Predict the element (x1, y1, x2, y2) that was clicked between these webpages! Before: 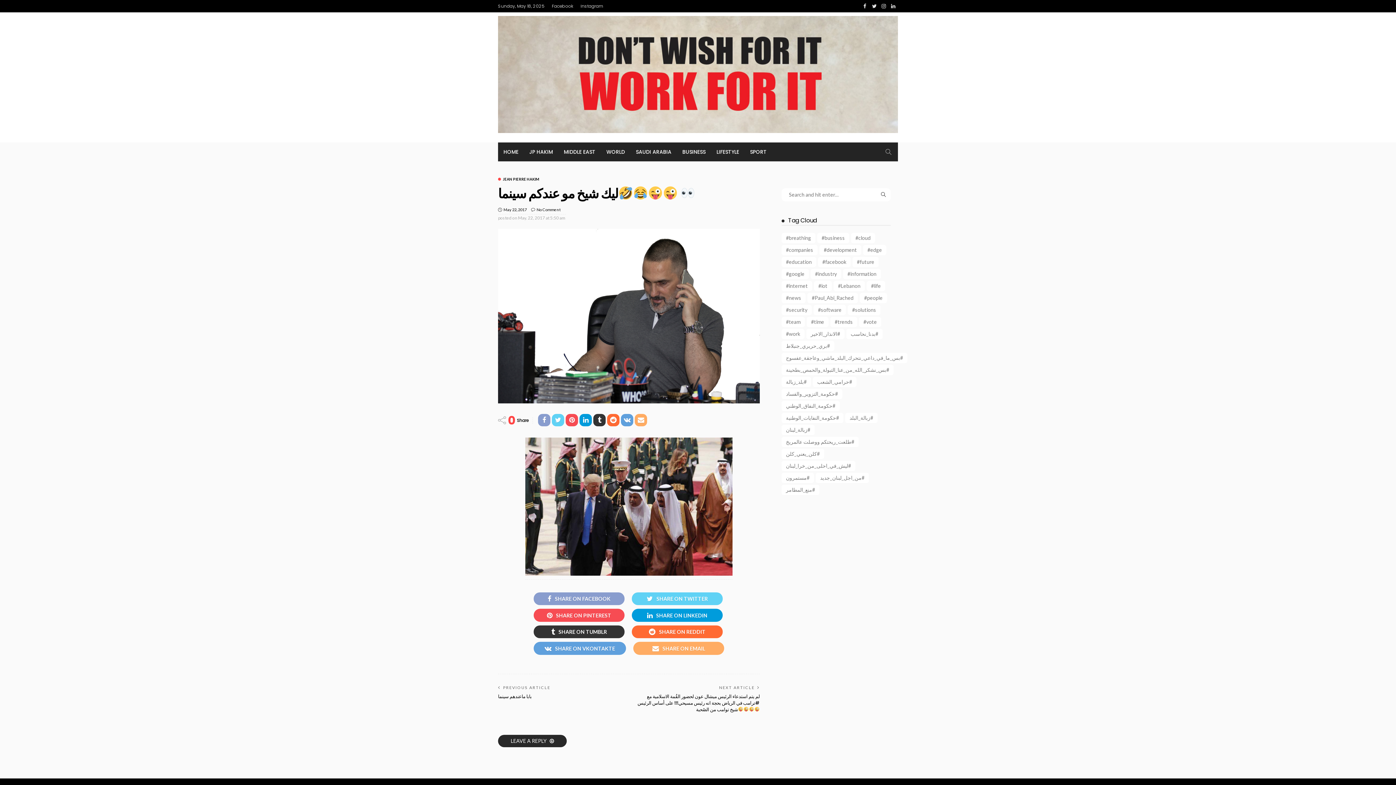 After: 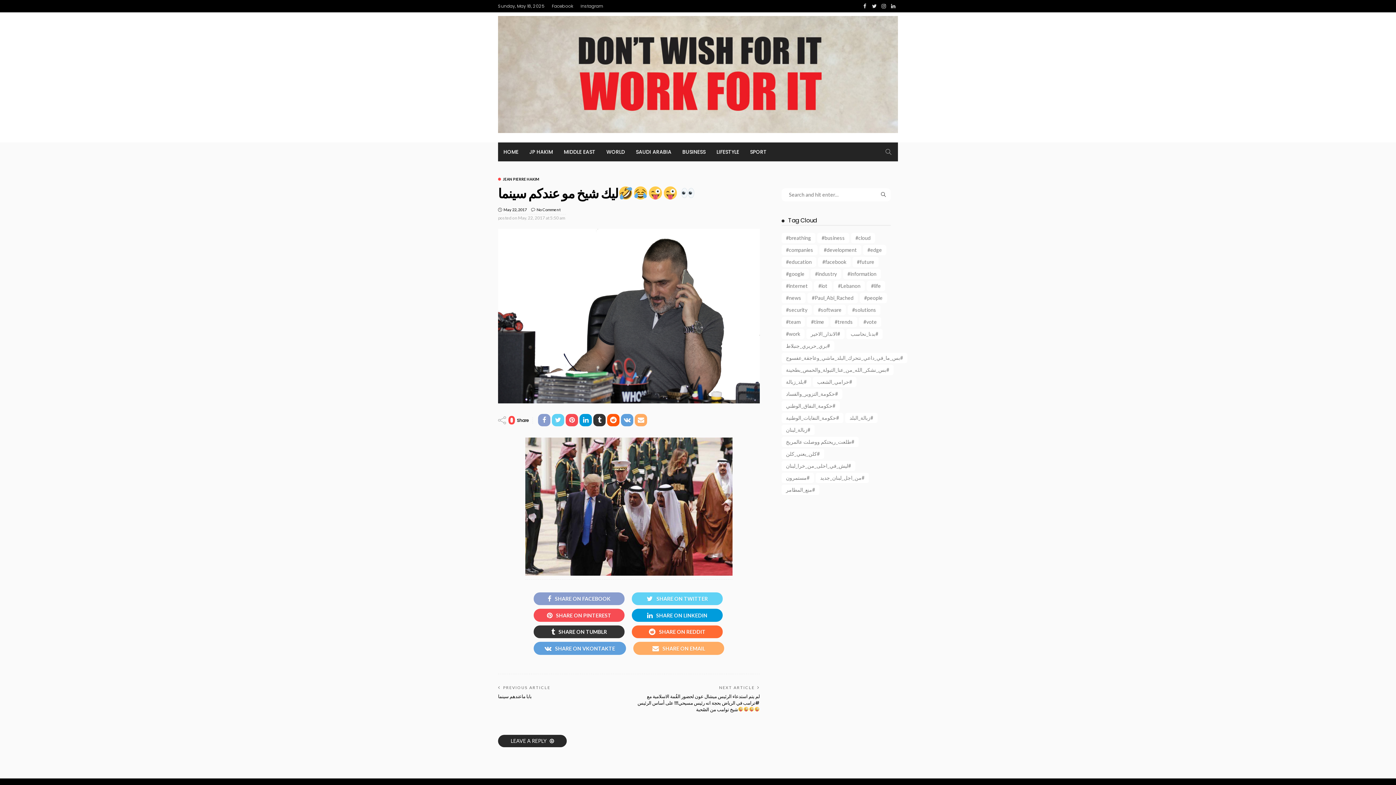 Action: bbox: (607, 414, 619, 426)